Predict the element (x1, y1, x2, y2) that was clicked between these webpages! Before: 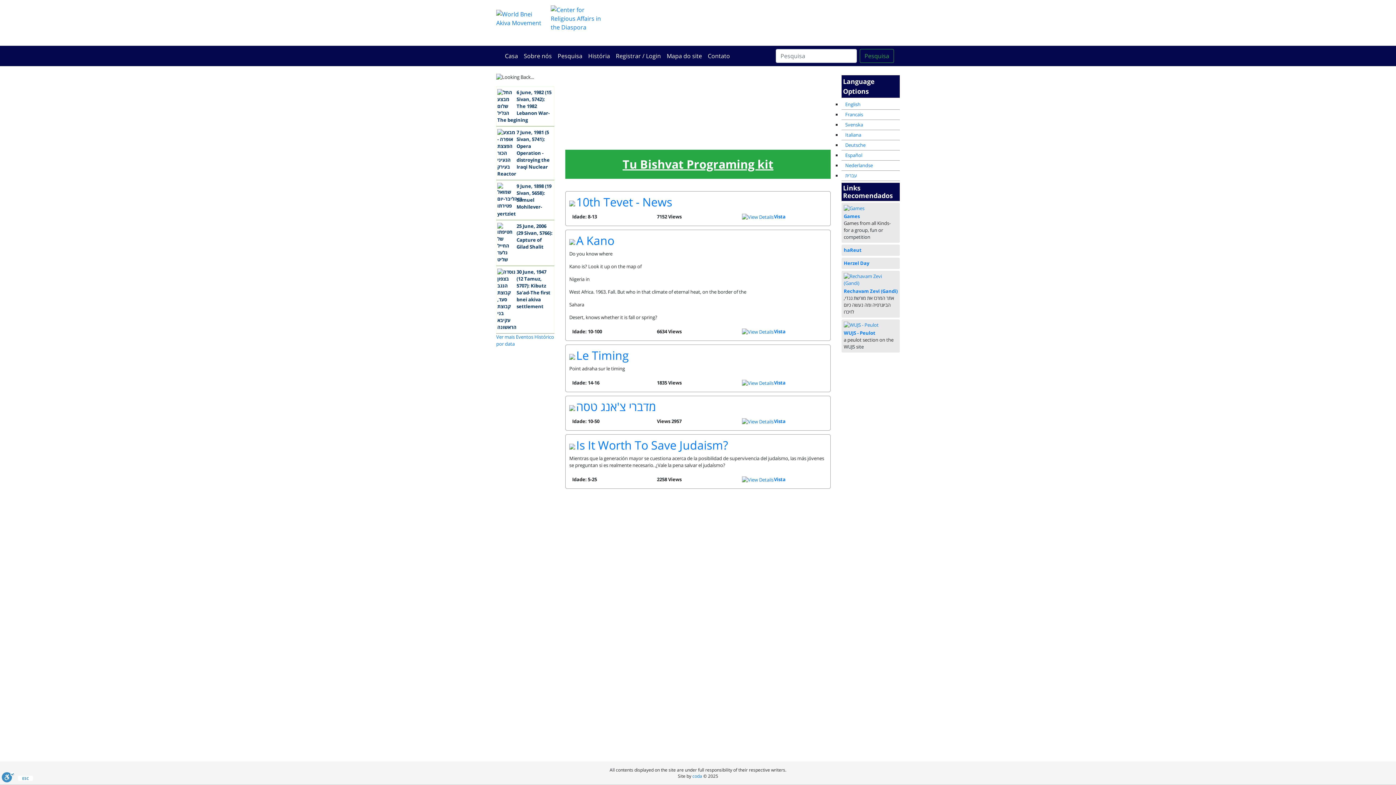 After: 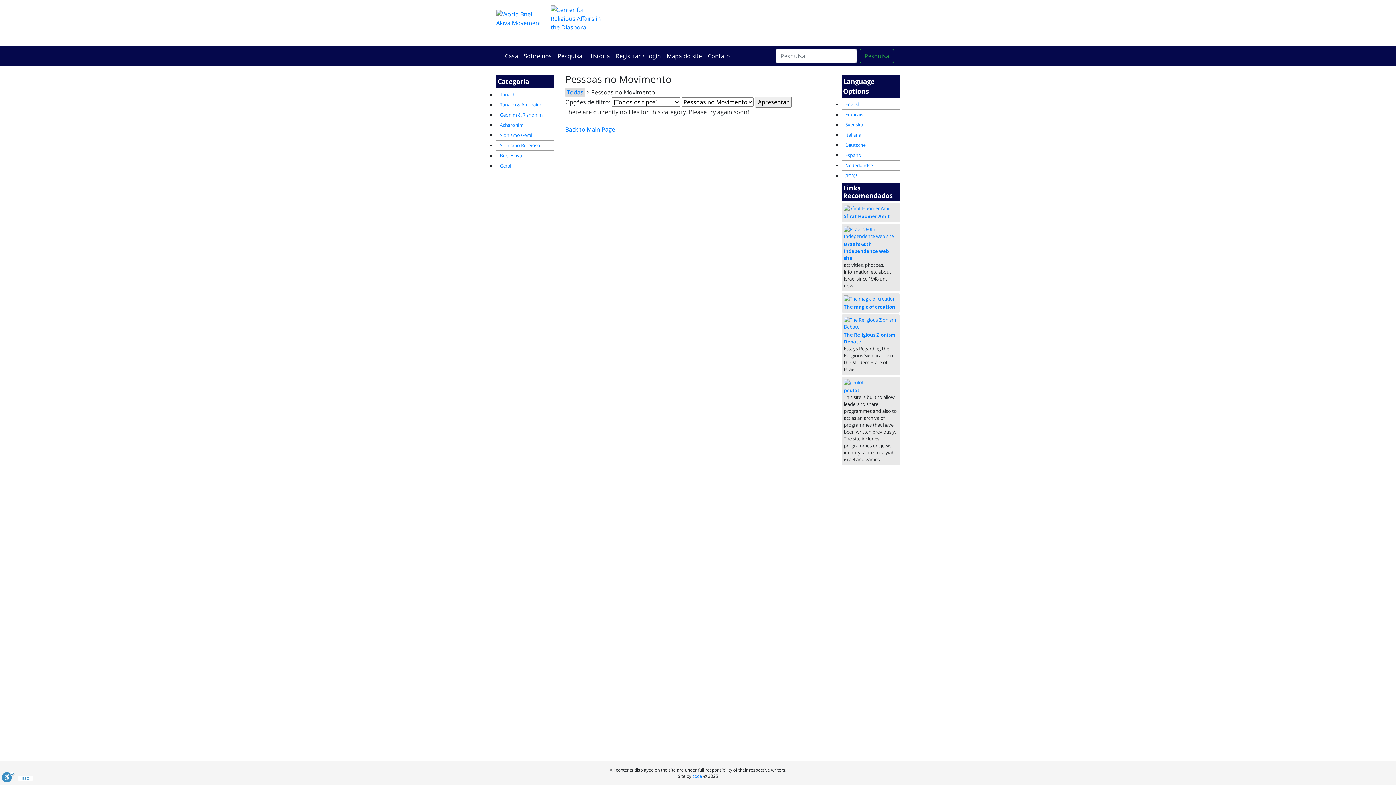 Action: label: Pessoas no Movimento bbox: (773, 76, 798, 112)